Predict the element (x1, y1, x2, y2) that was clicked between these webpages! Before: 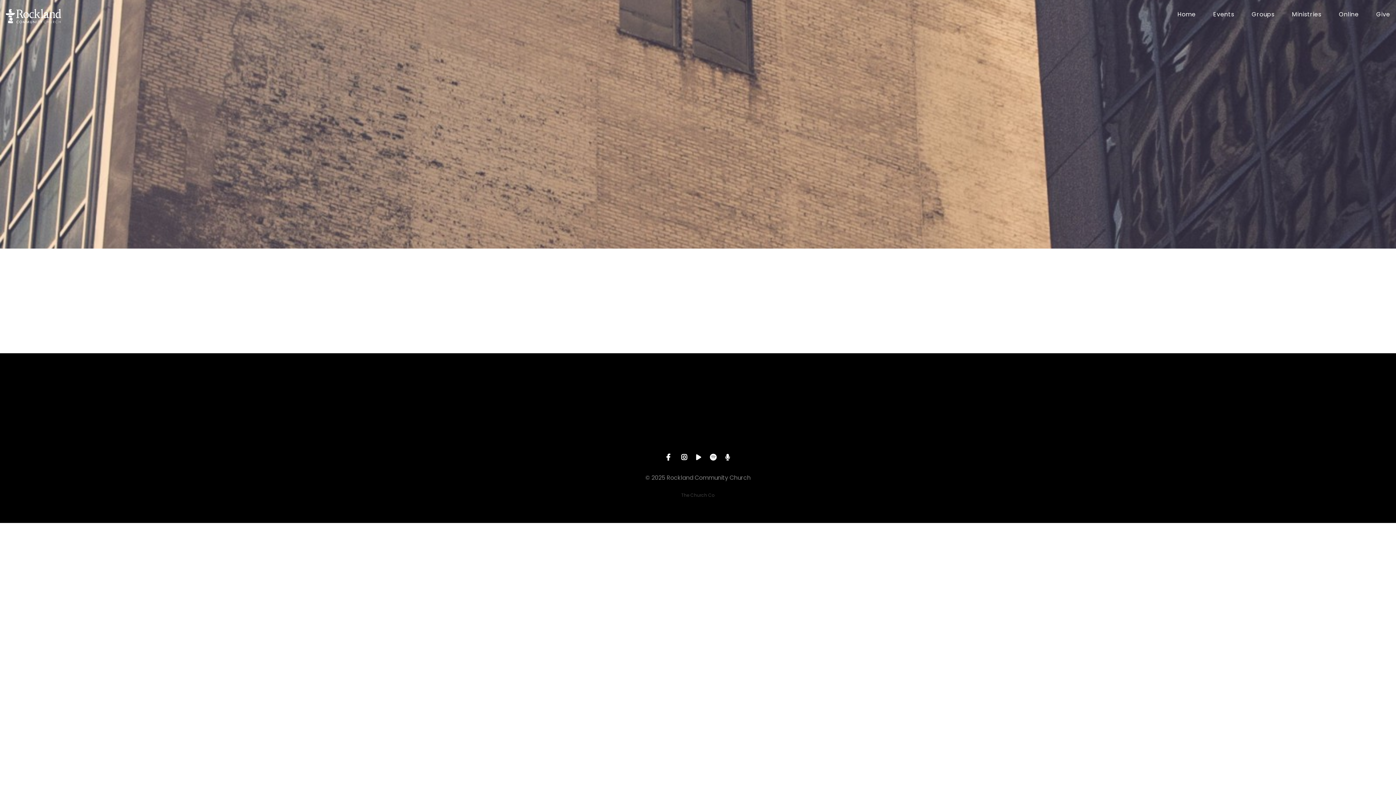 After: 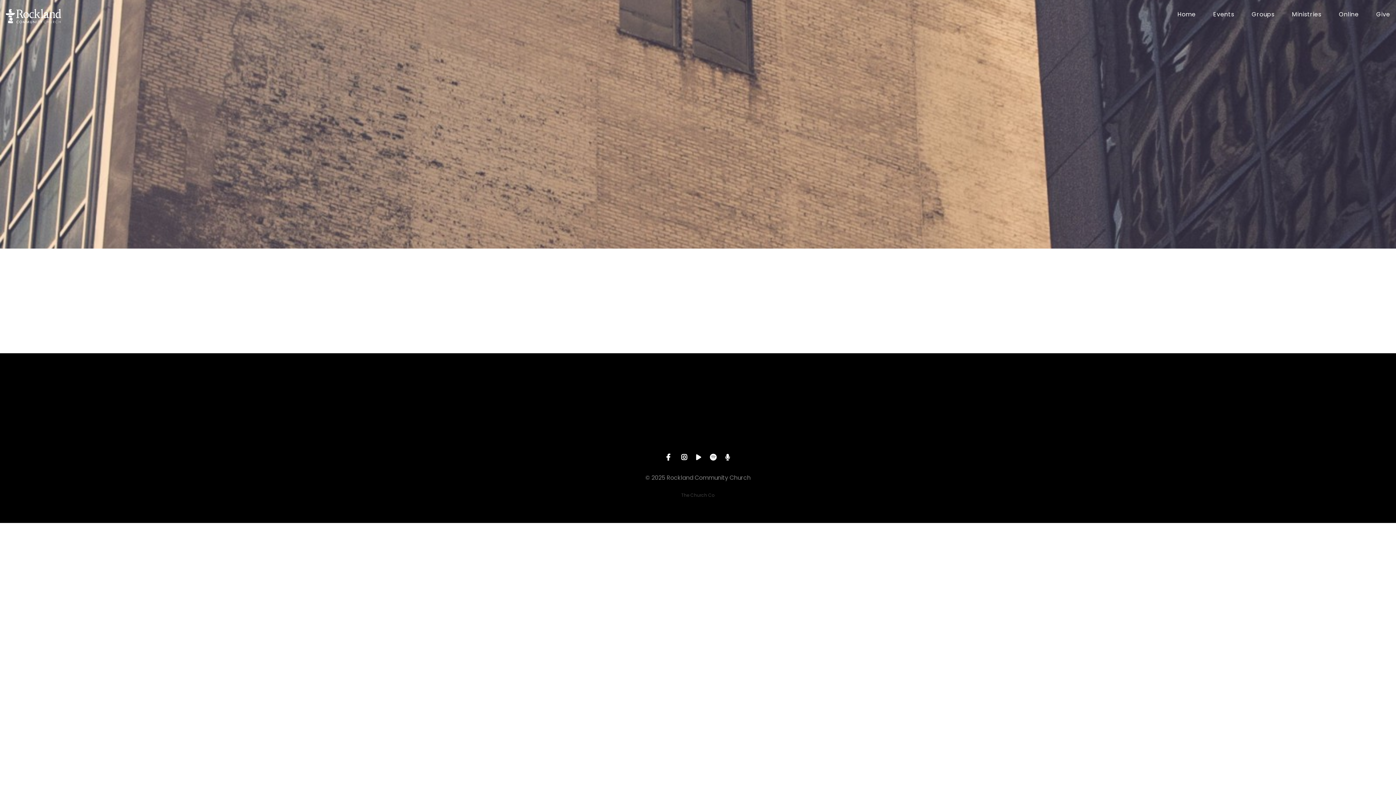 Action: label: Give Online bbox: (842, 431, 866, 437)